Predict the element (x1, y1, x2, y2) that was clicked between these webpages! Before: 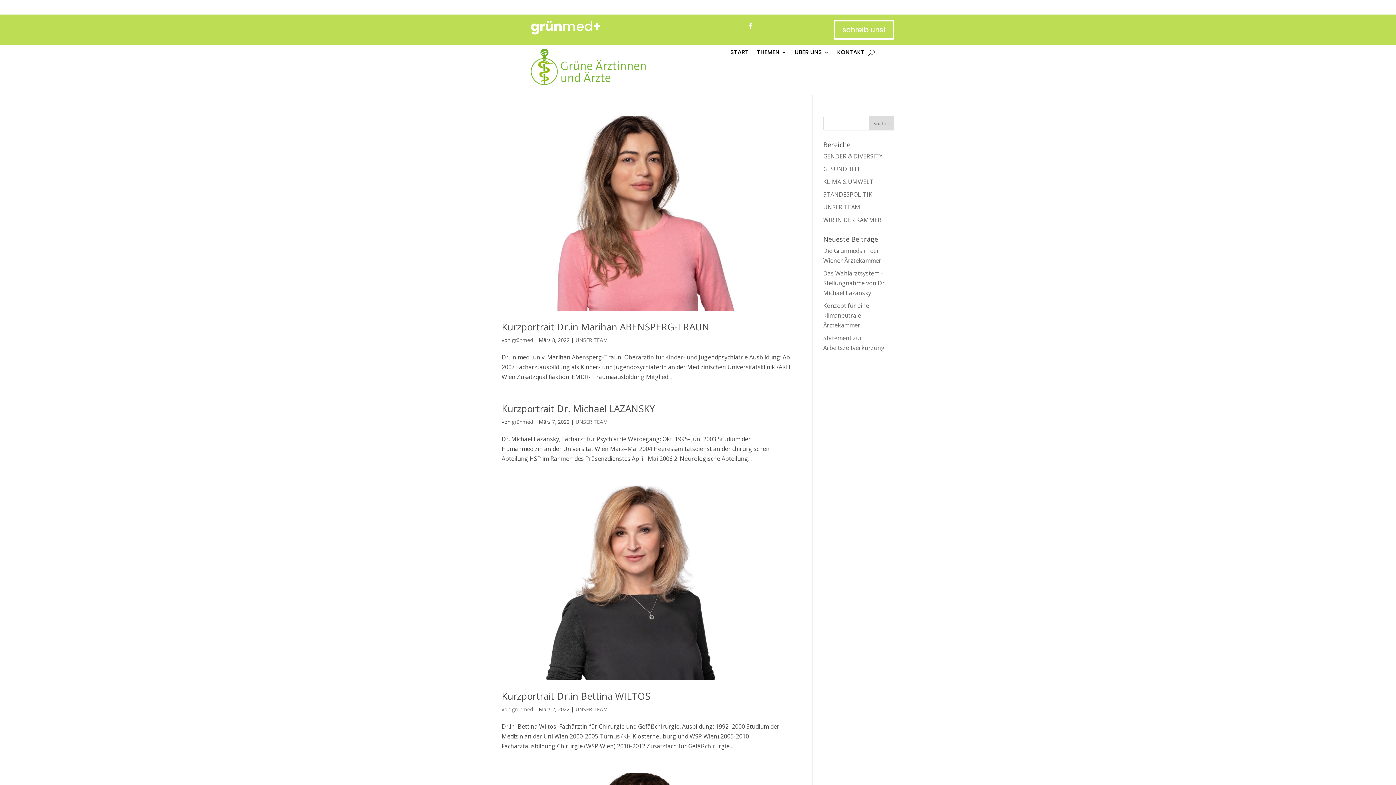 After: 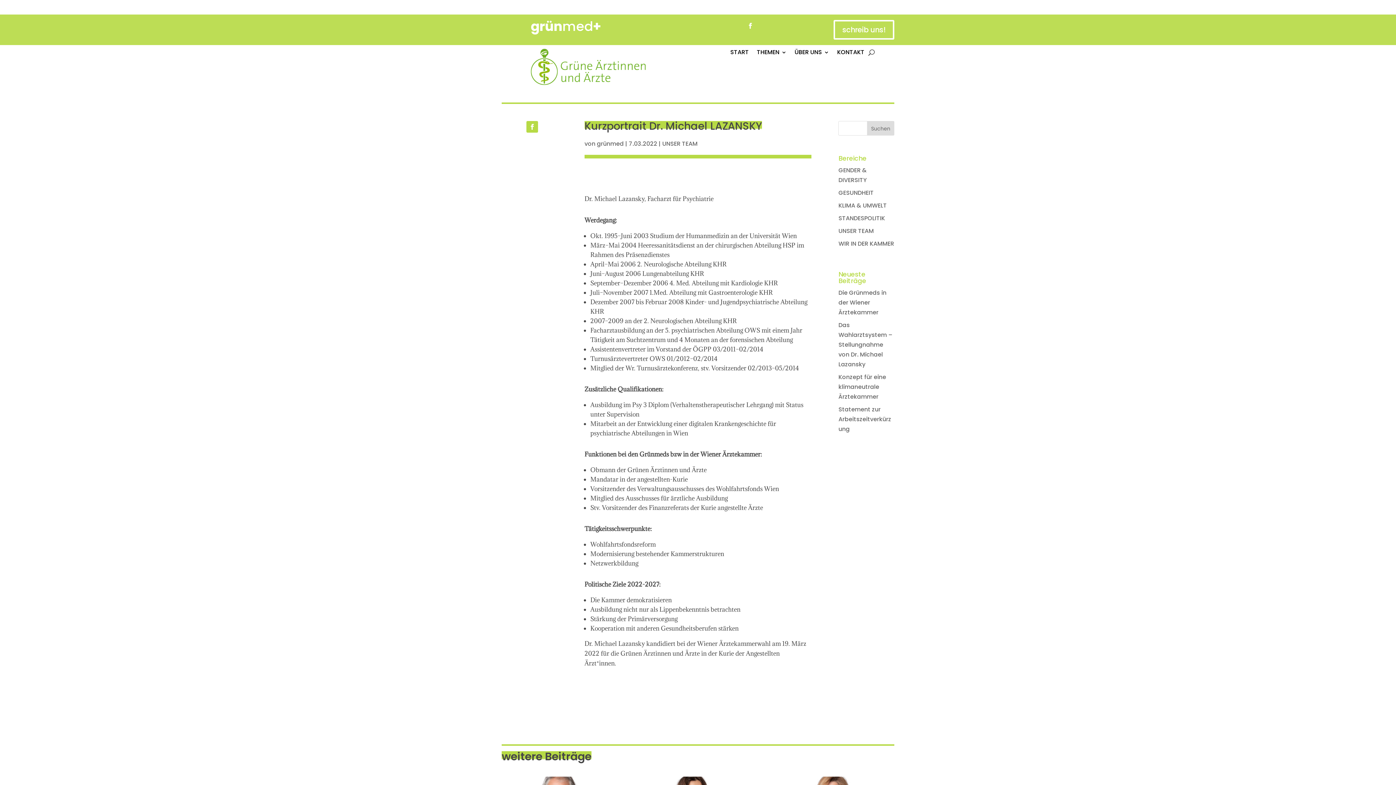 Action: label: Kurzportrait Dr. Michael LAZANSKY bbox: (501, 402, 654, 415)